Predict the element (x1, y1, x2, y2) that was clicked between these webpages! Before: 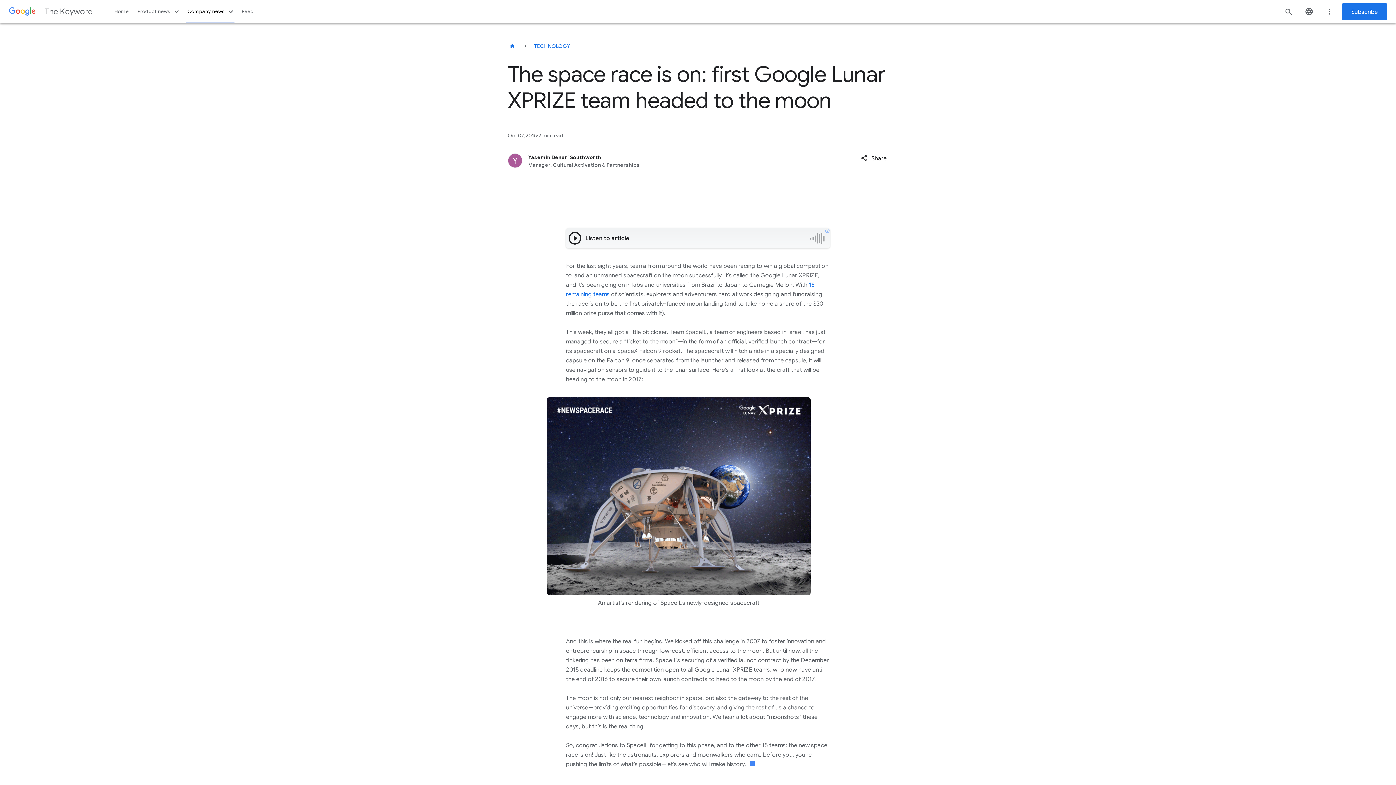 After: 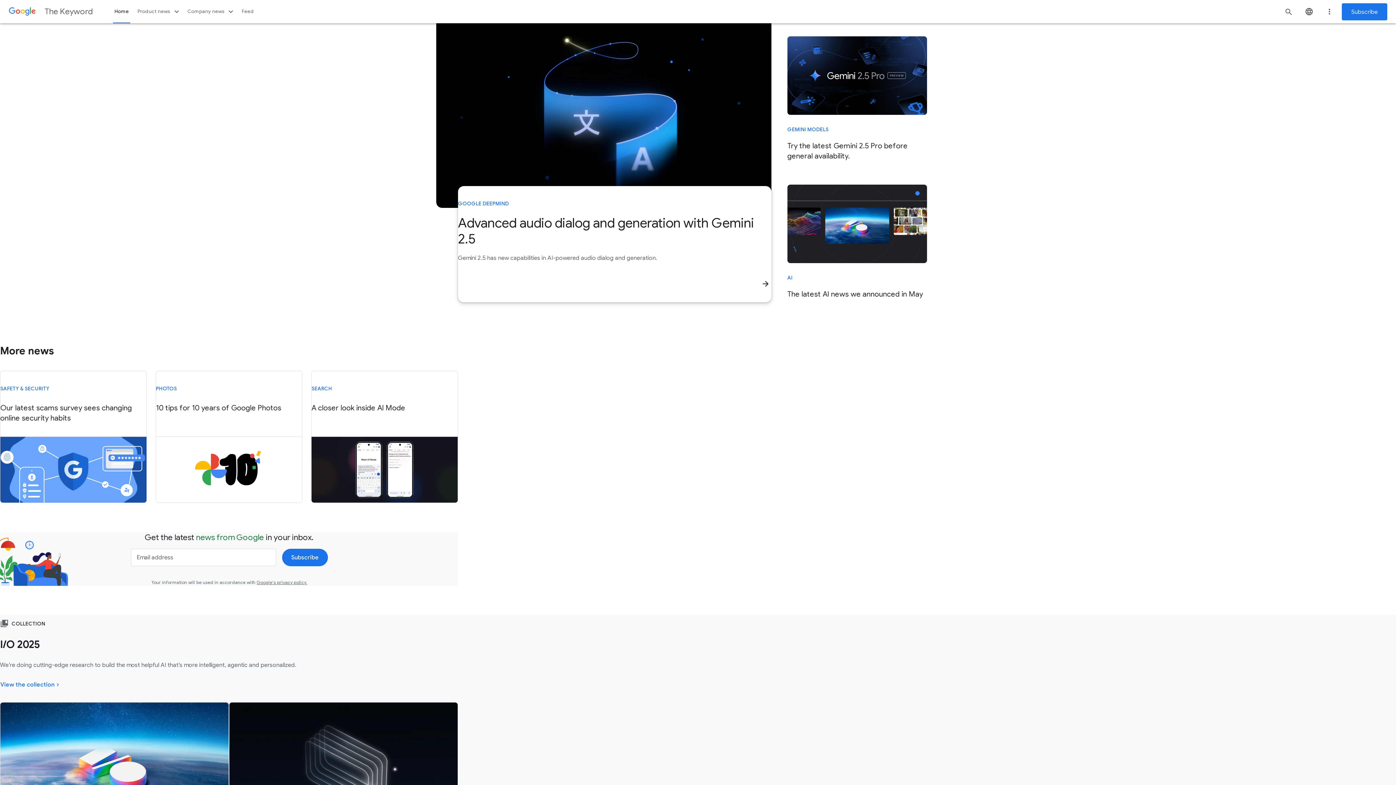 Action: label: The Keyword bbox: (44, 2, 92, 20)